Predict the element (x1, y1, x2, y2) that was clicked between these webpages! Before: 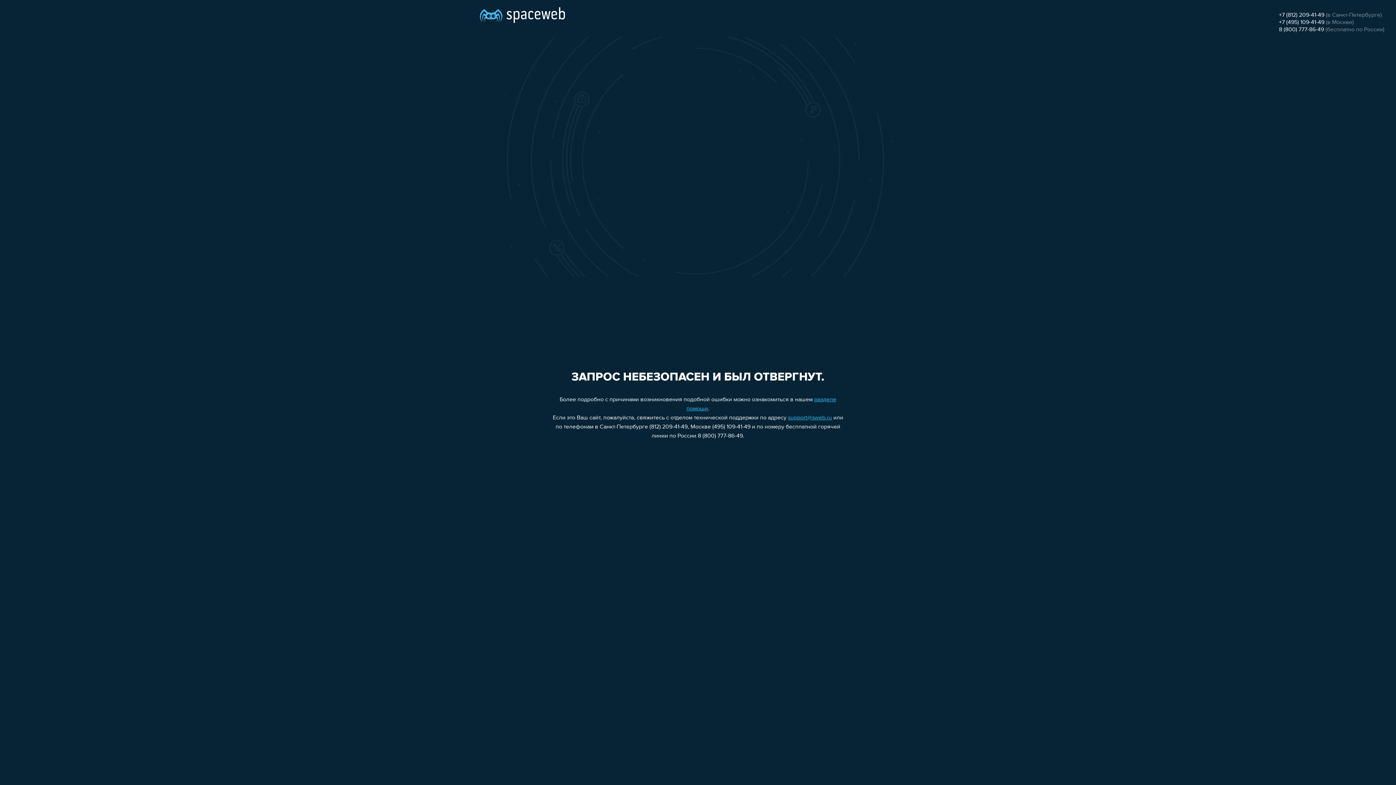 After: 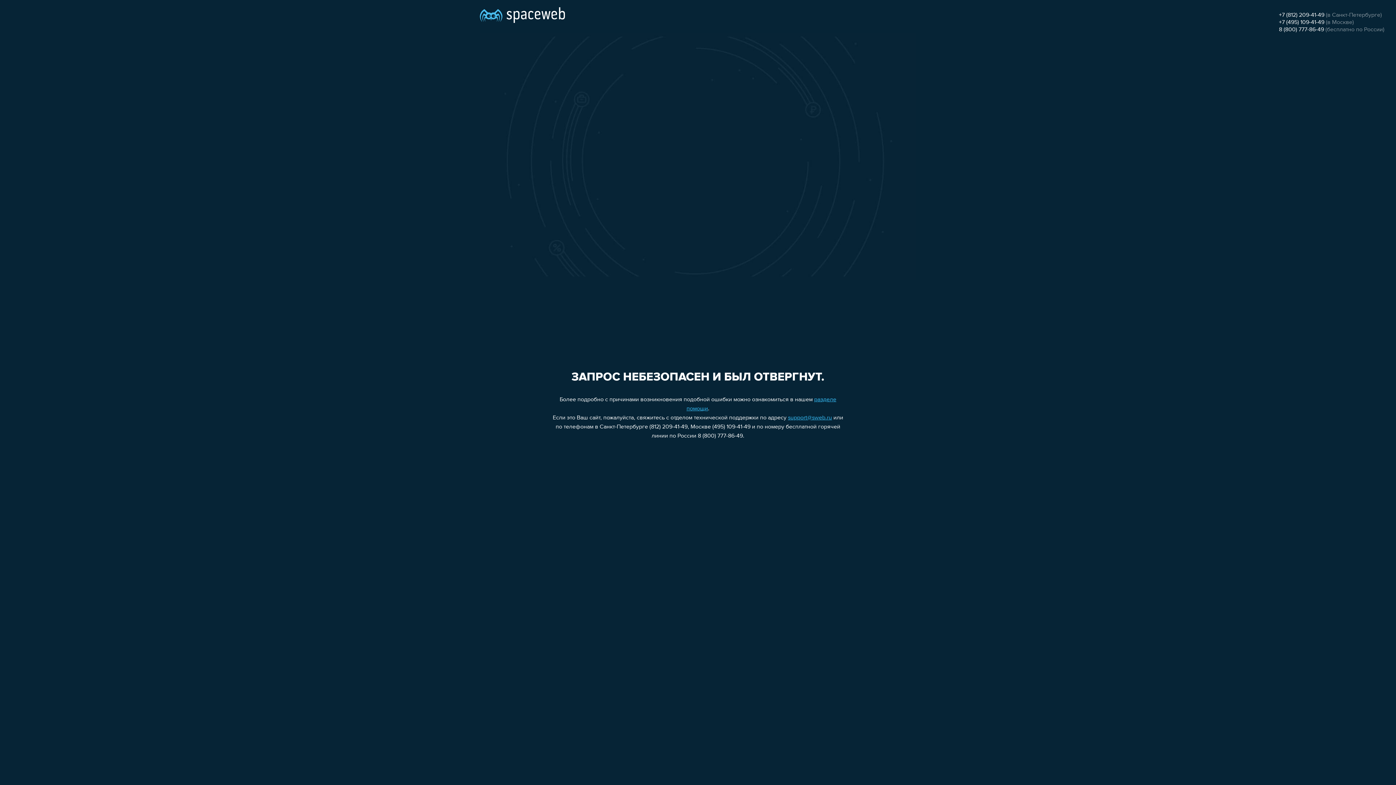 Action: bbox: (1279, 26, 1324, 32) label: 8 (800) 777-86-49